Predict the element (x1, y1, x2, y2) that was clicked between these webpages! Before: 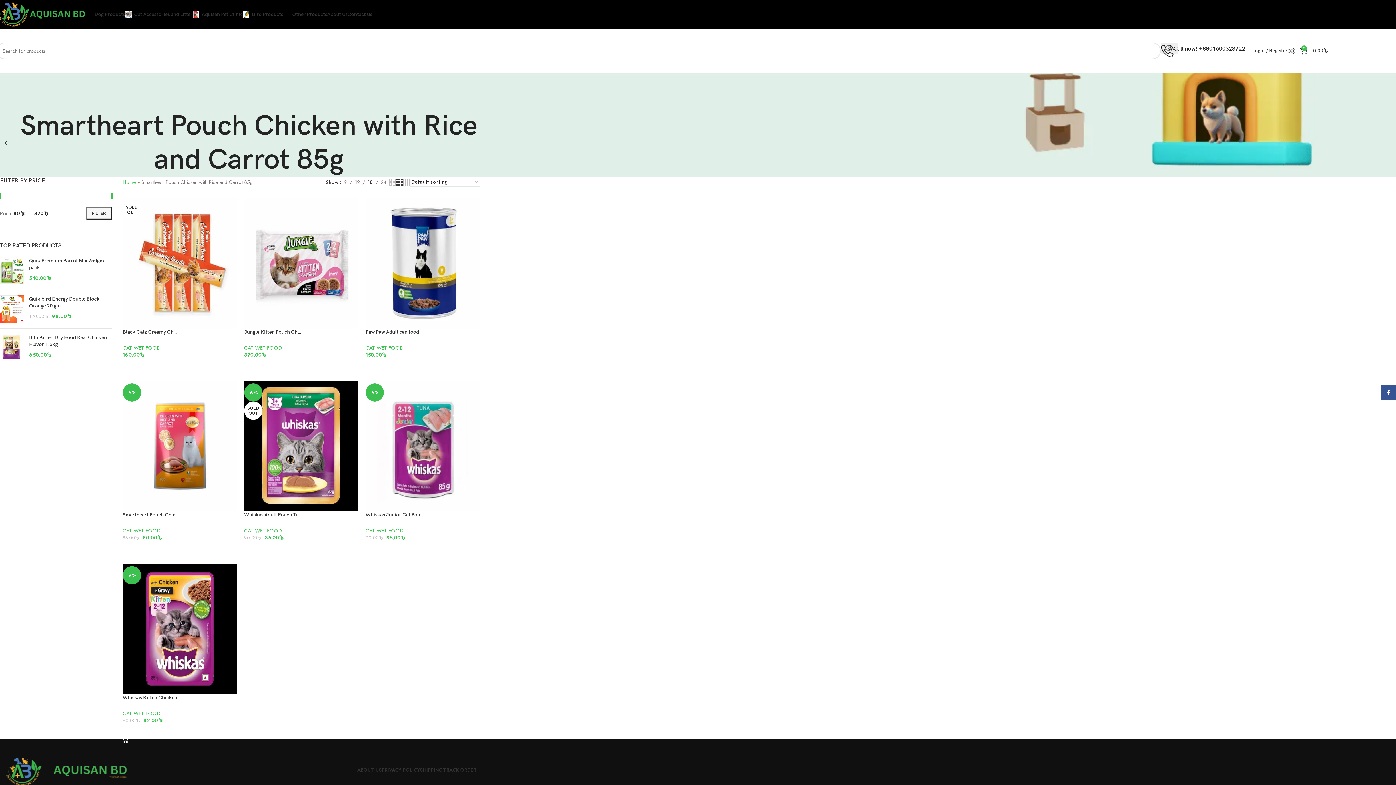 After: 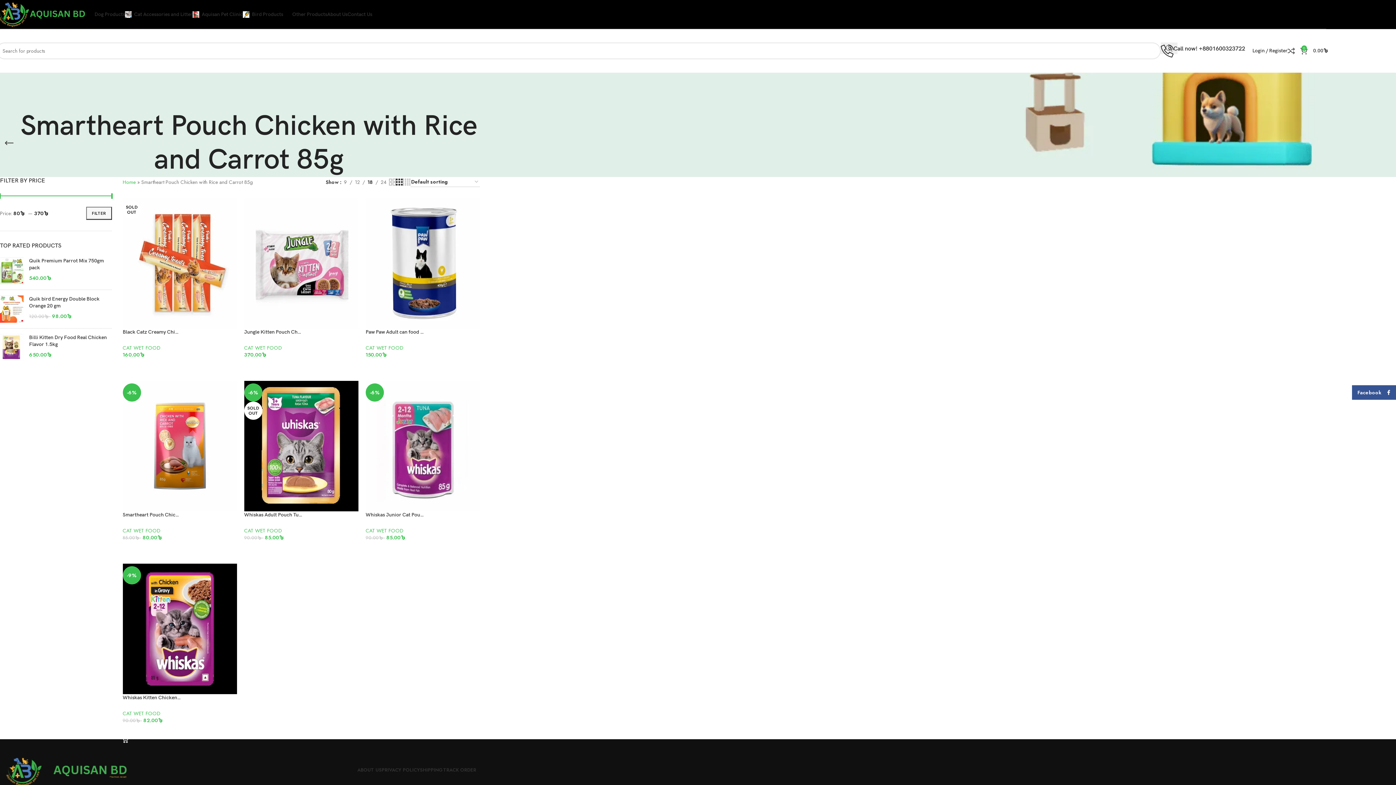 Action: bbox: (1381, 385, 1396, 400) label: Facebook social link